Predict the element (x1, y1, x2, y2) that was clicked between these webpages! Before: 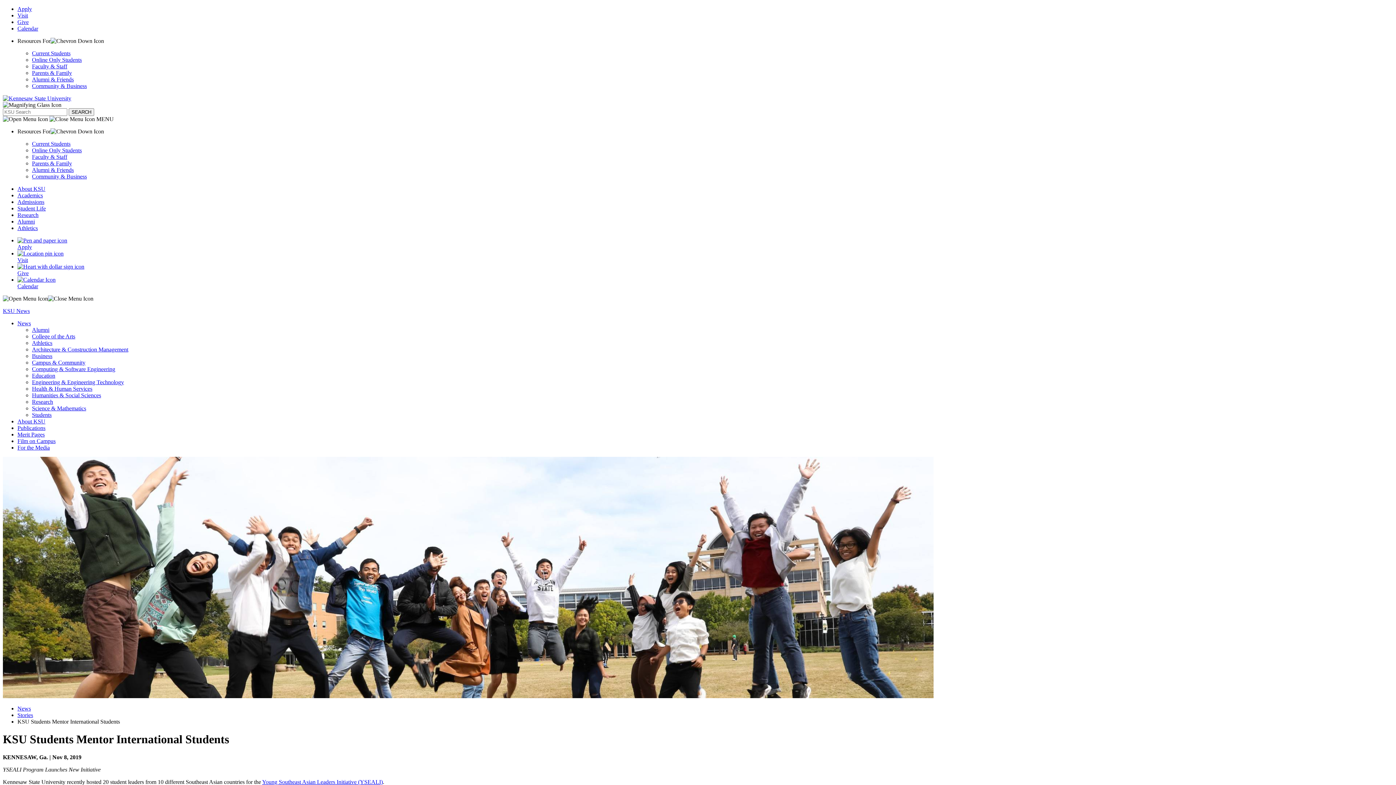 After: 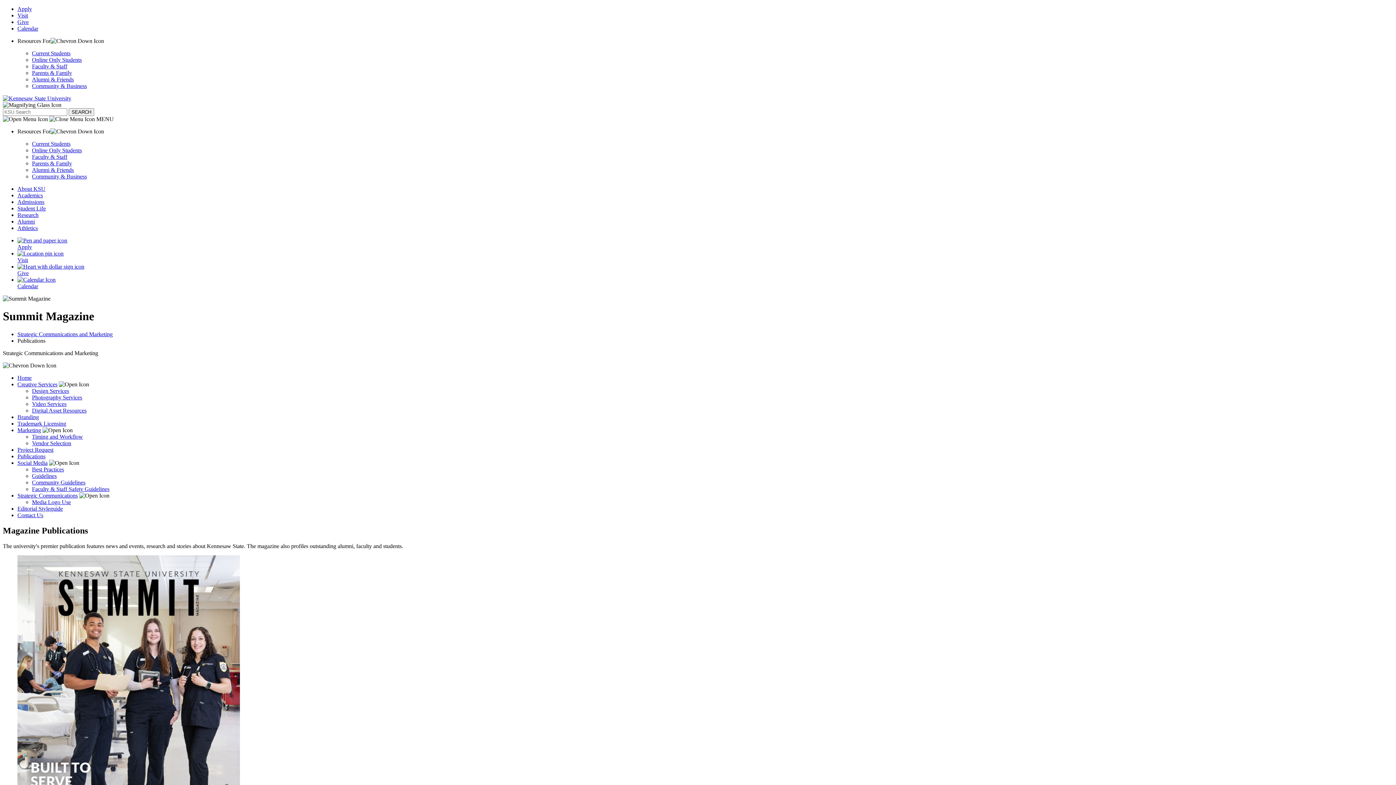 Action: bbox: (17, 425, 45, 431) label: Publications